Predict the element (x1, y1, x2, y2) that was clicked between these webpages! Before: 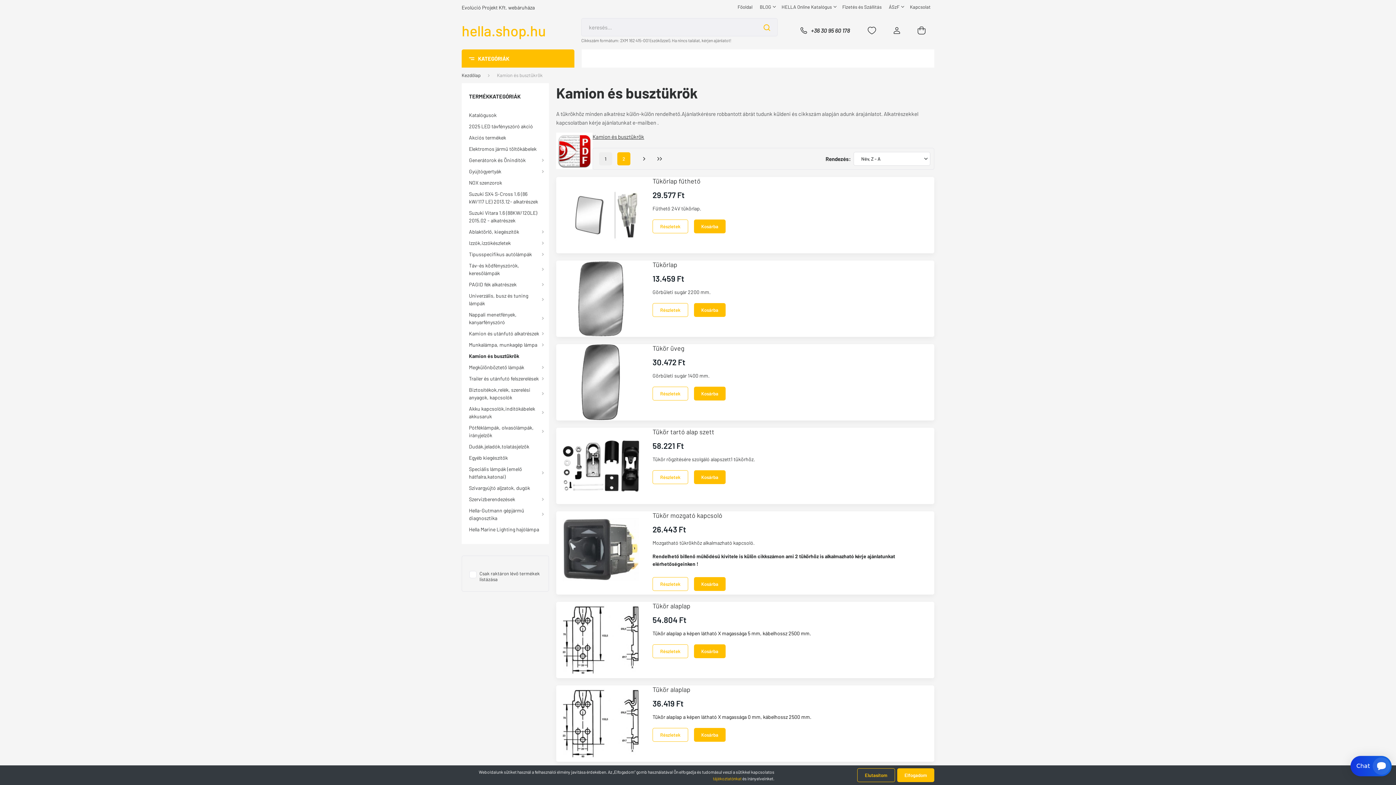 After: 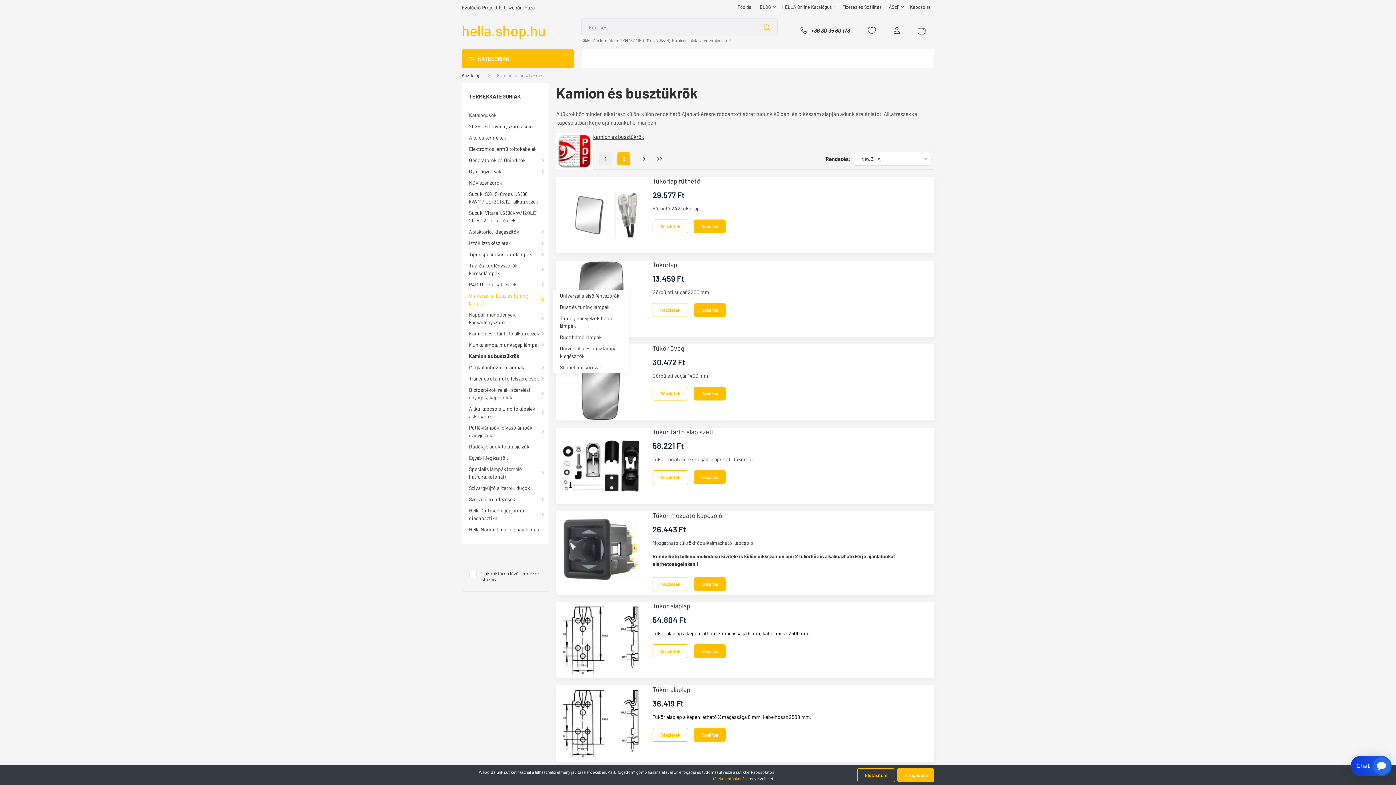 Action: bbox: (461, 290, 549, 309) label: Univerzális, busz és tuning lámpák